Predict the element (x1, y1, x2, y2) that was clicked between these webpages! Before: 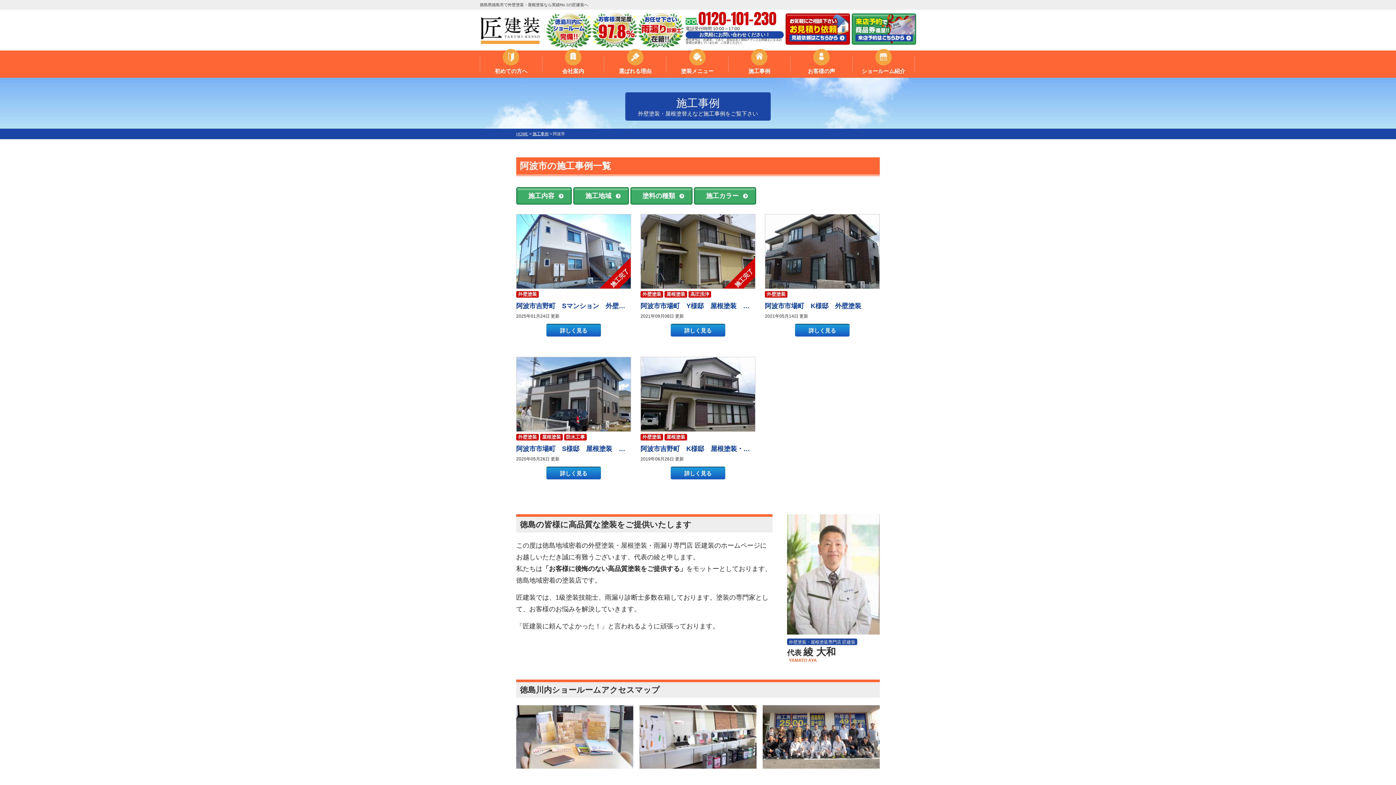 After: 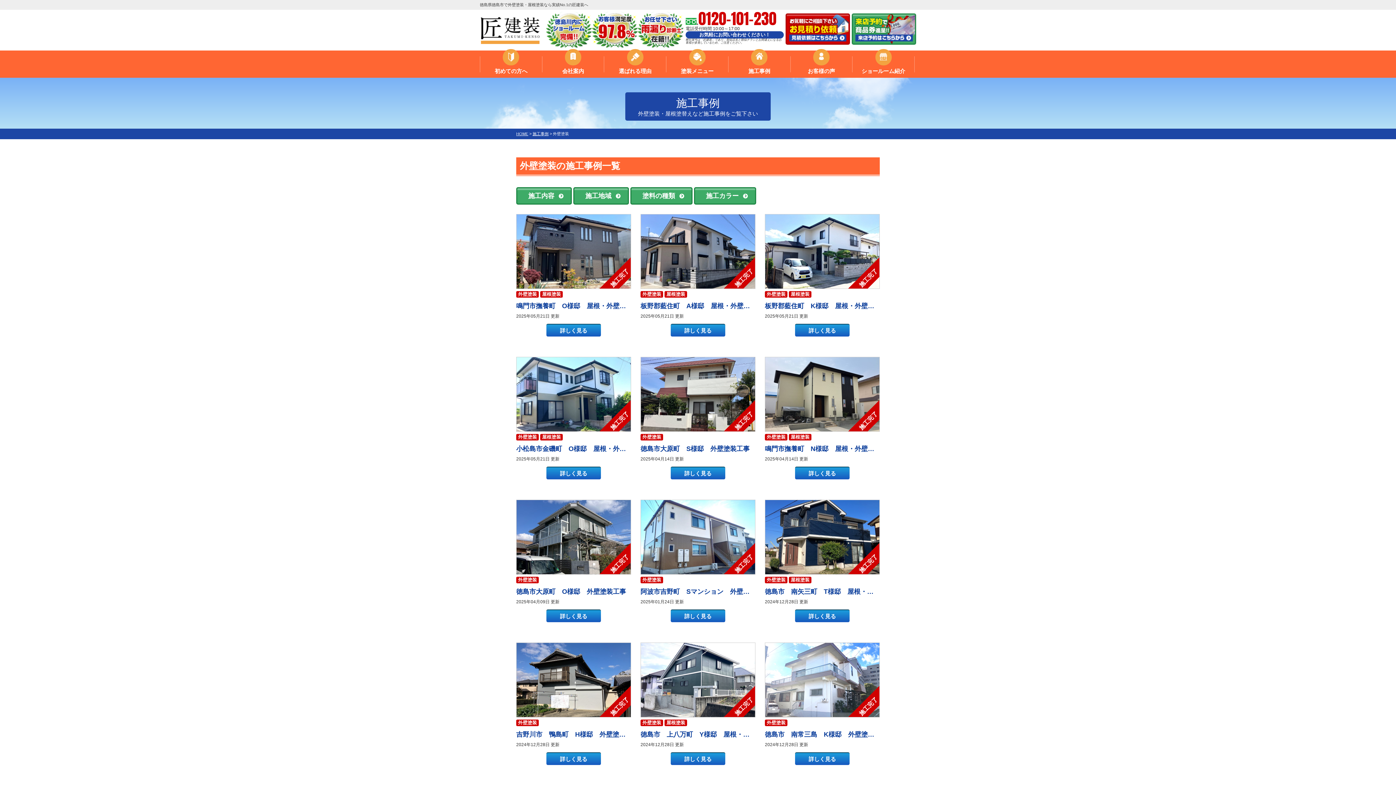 Action: bbox: (640, 291, 663, 297) label: 外壁塗装